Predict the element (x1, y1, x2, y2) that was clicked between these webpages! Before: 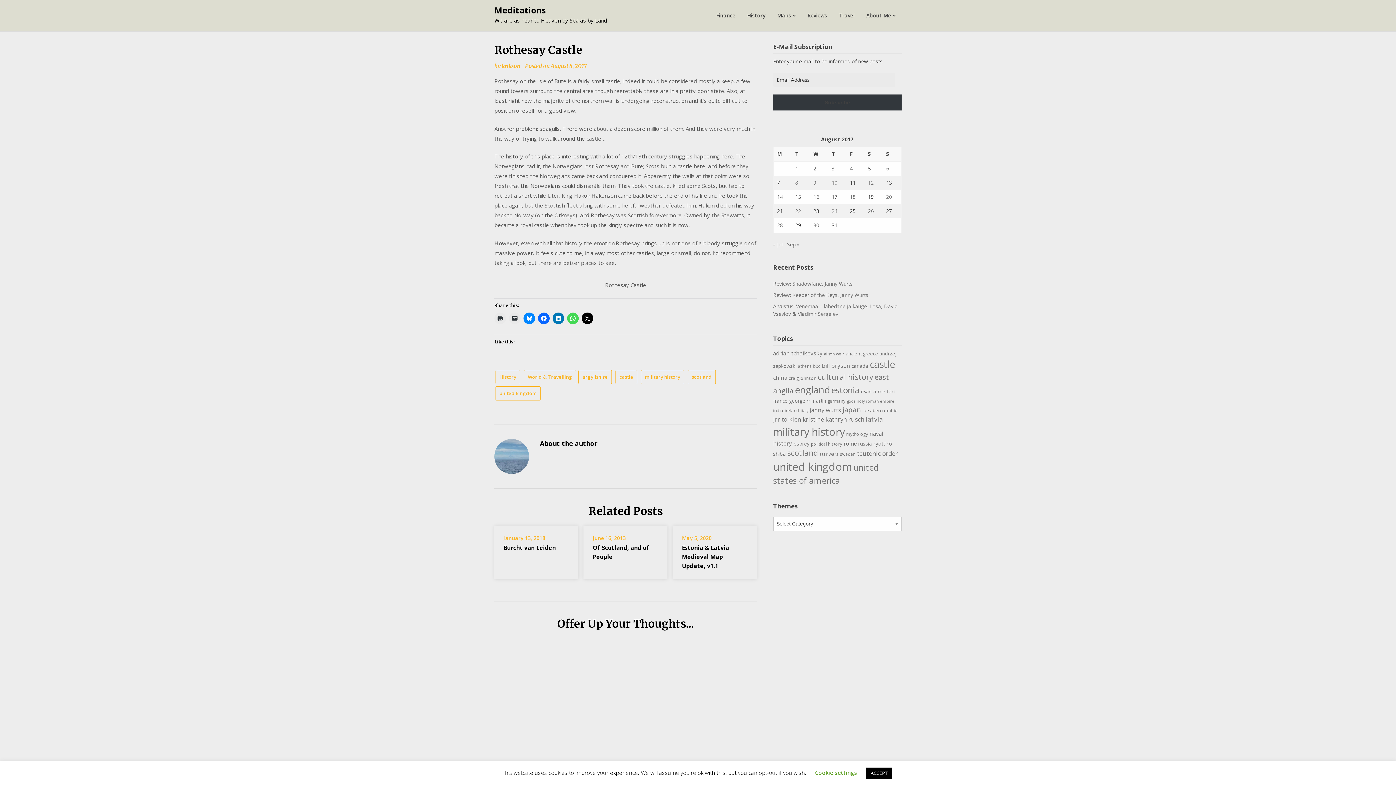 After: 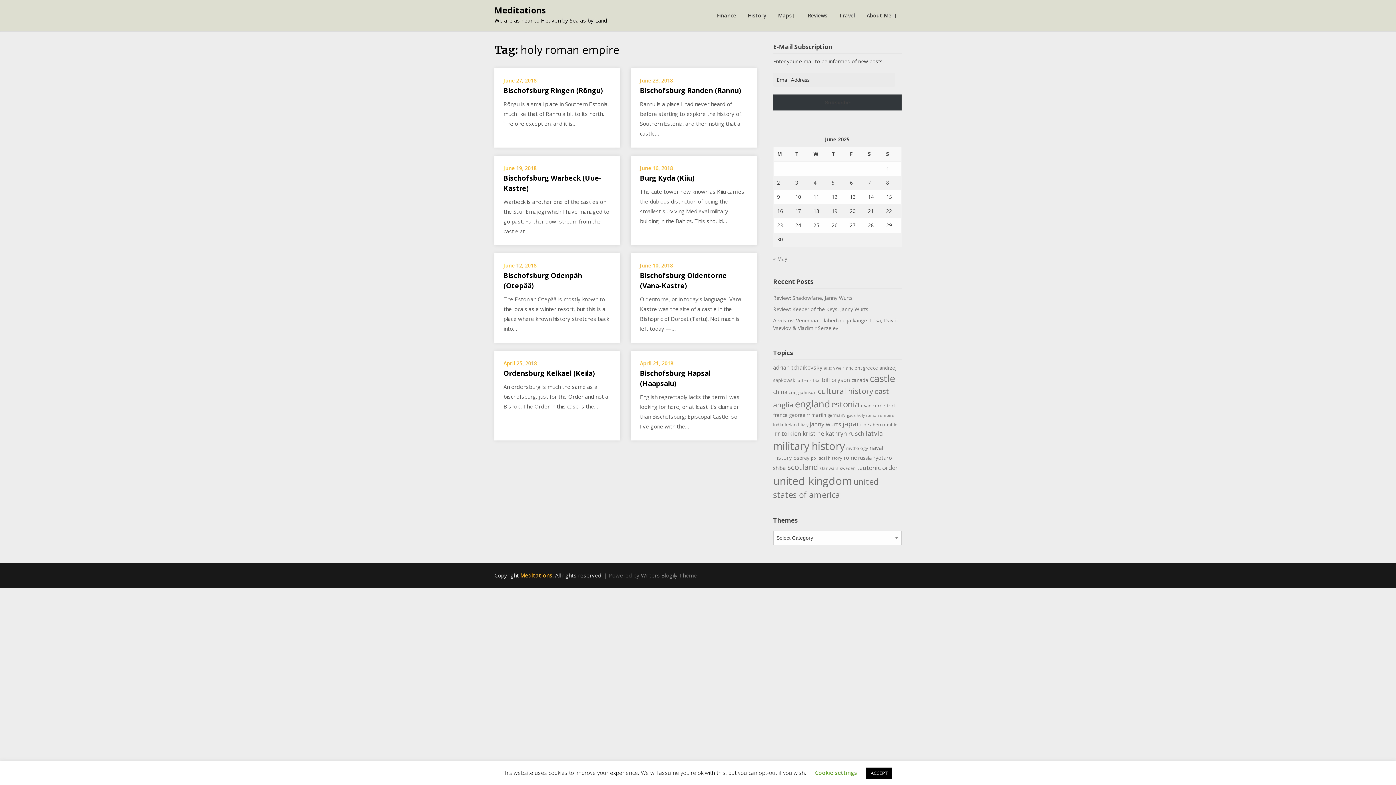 Action: label: holy roman empire (8 items) bbox: (856, 398, 894, 404)